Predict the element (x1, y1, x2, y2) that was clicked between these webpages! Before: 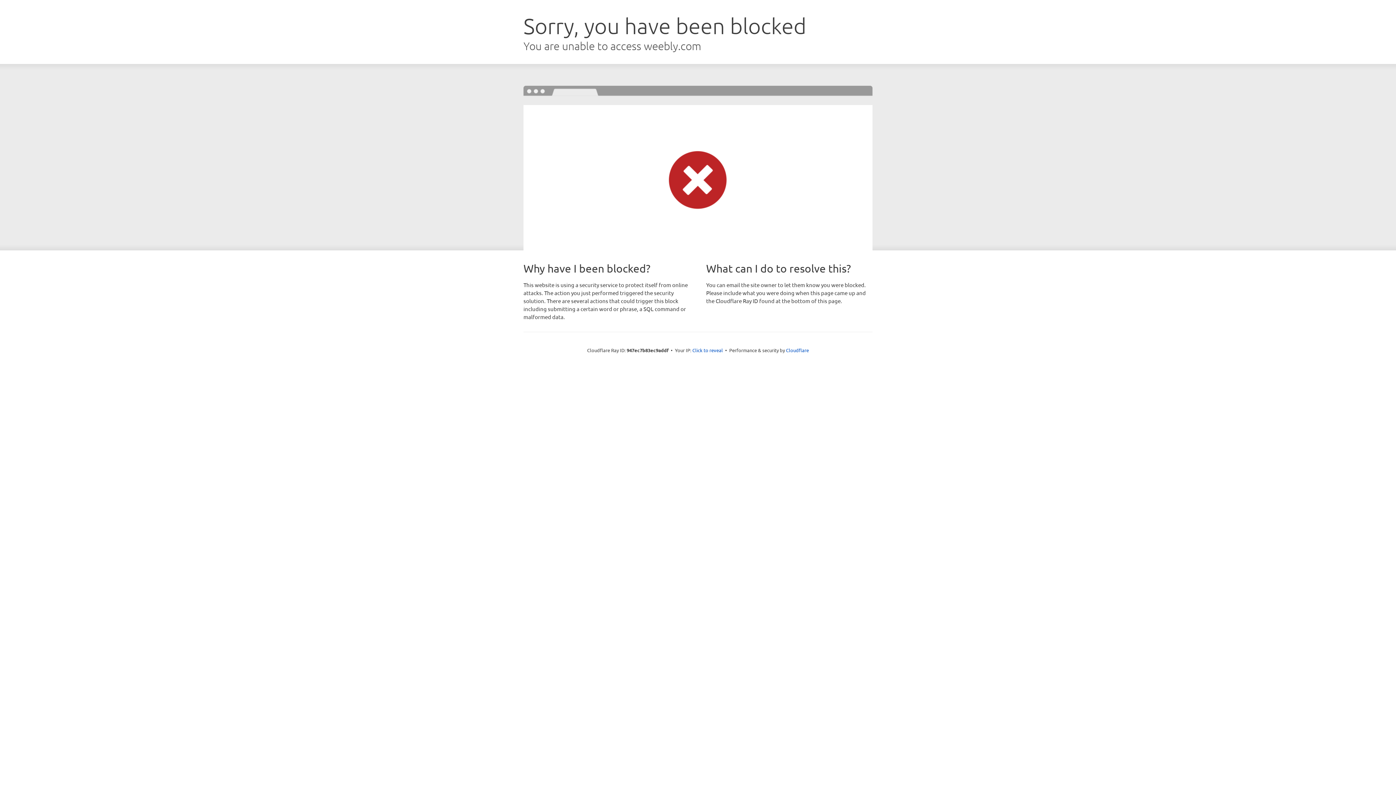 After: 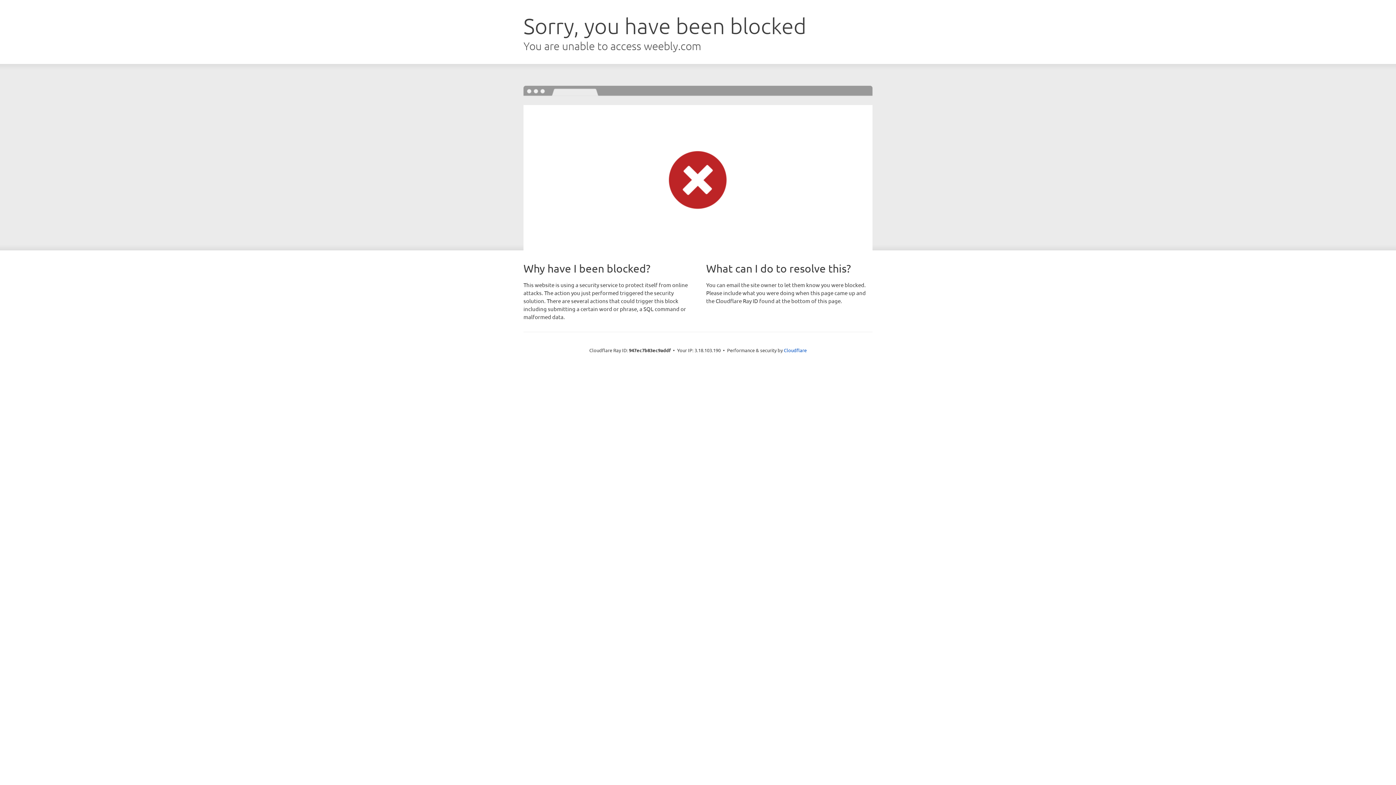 Action: label: Click to reveal bbox: (692, 346, 723, 353)